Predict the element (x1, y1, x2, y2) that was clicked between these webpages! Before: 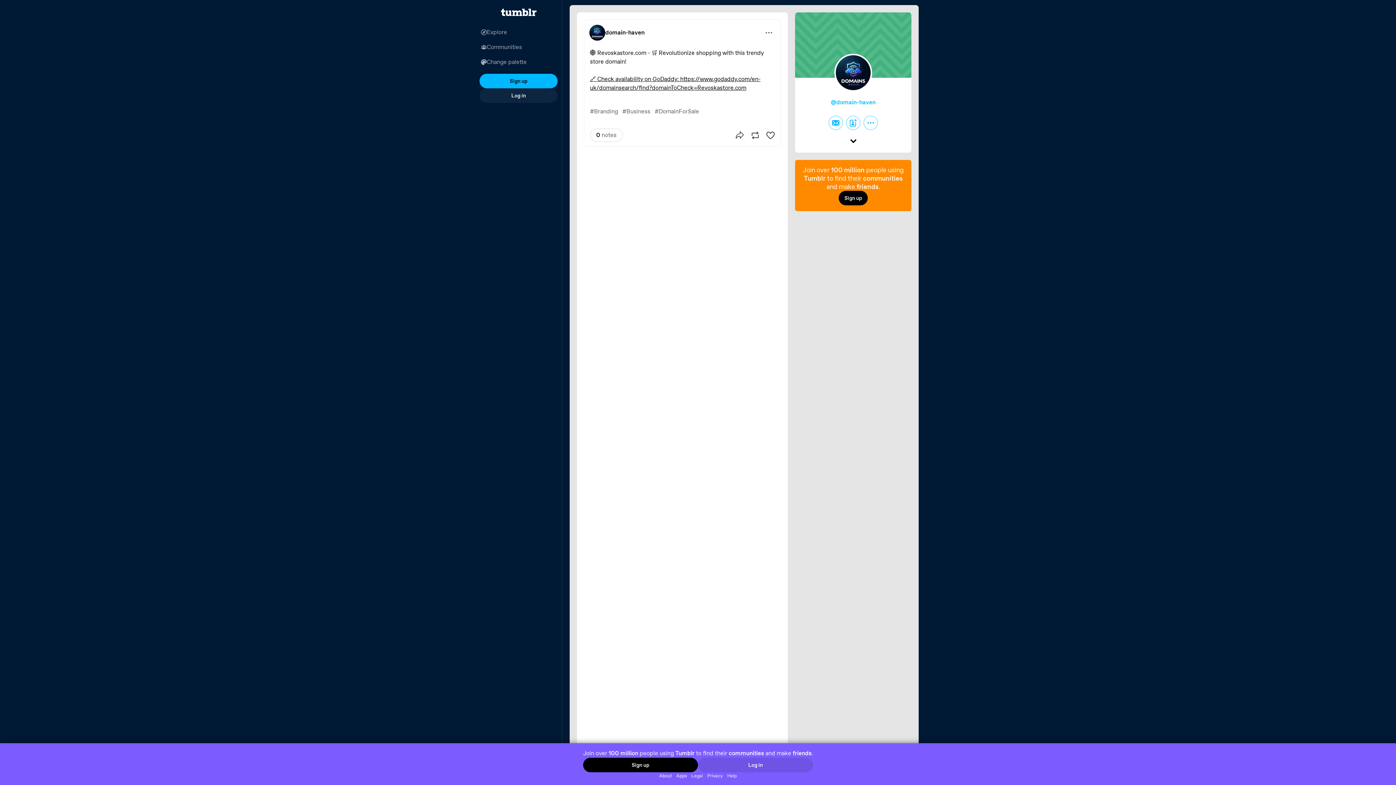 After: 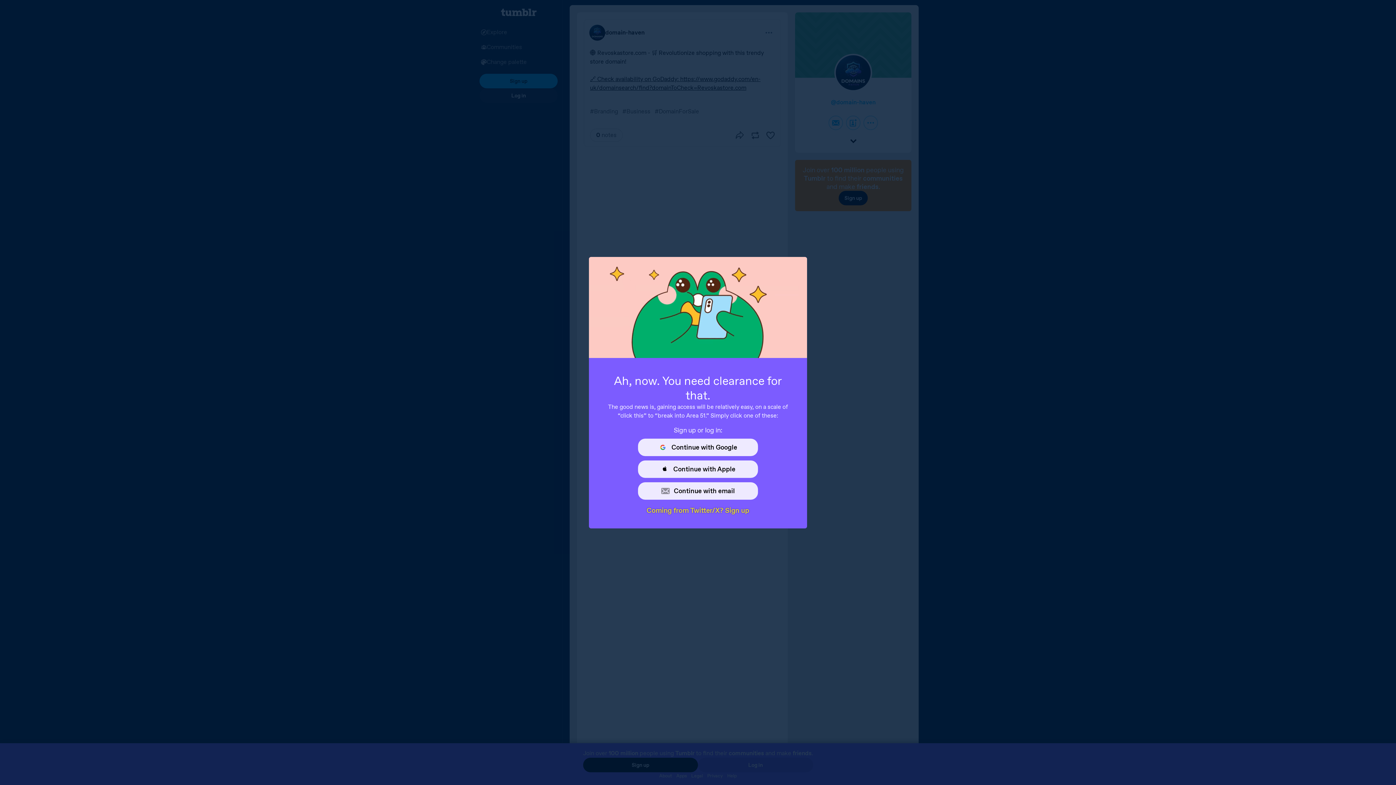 Action: bbox: (828, 115, 843, 130)